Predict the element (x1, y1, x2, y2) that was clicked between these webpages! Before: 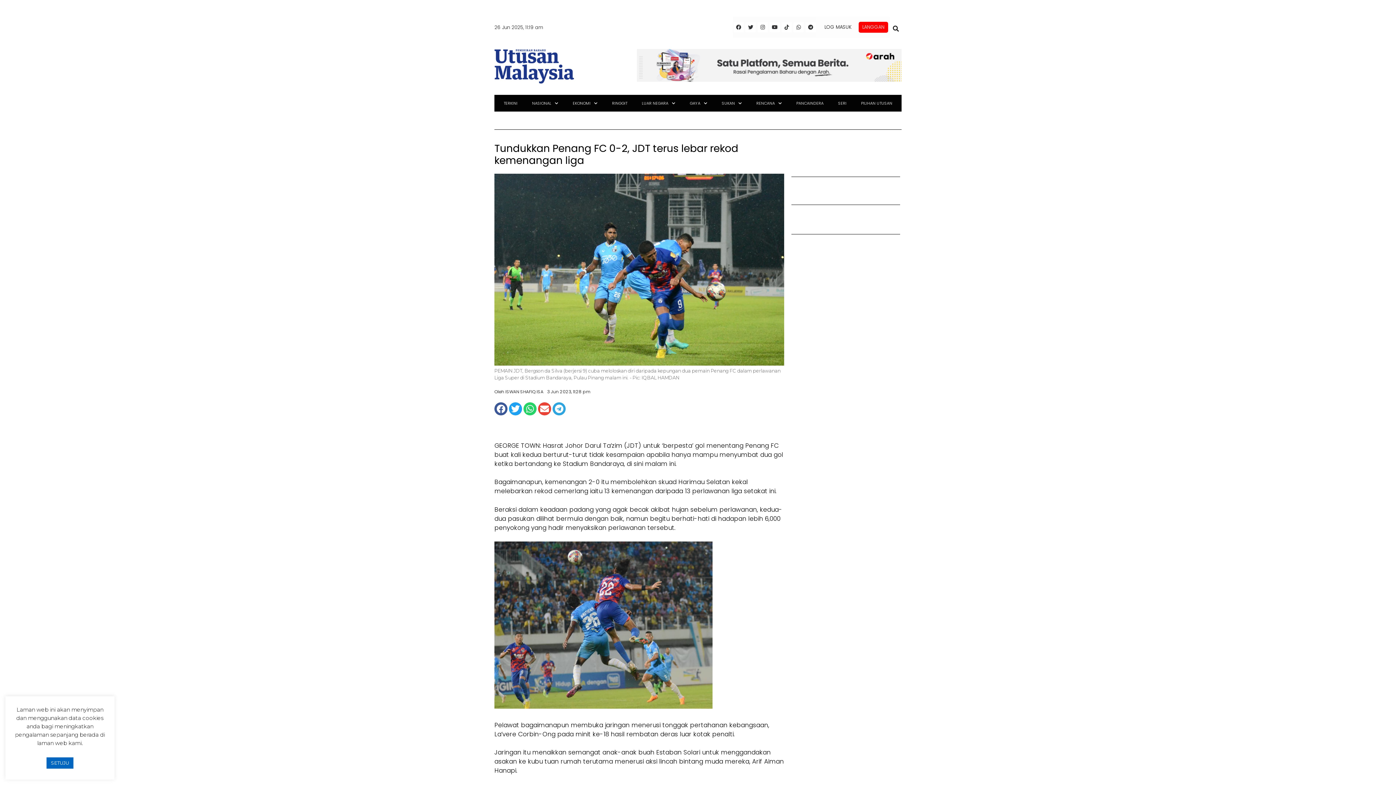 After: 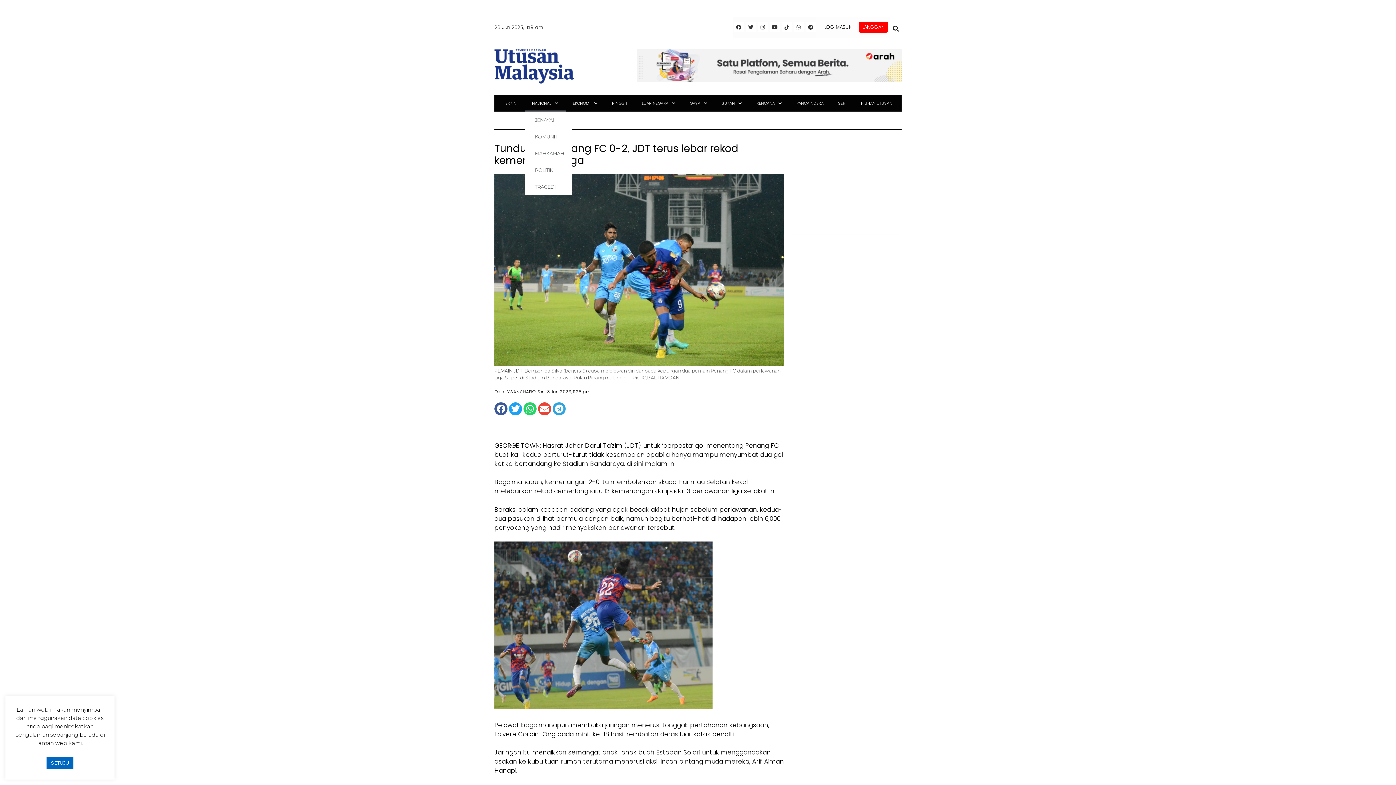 Action: label: NASIONAL bbox: (524, 94, 565, 111)